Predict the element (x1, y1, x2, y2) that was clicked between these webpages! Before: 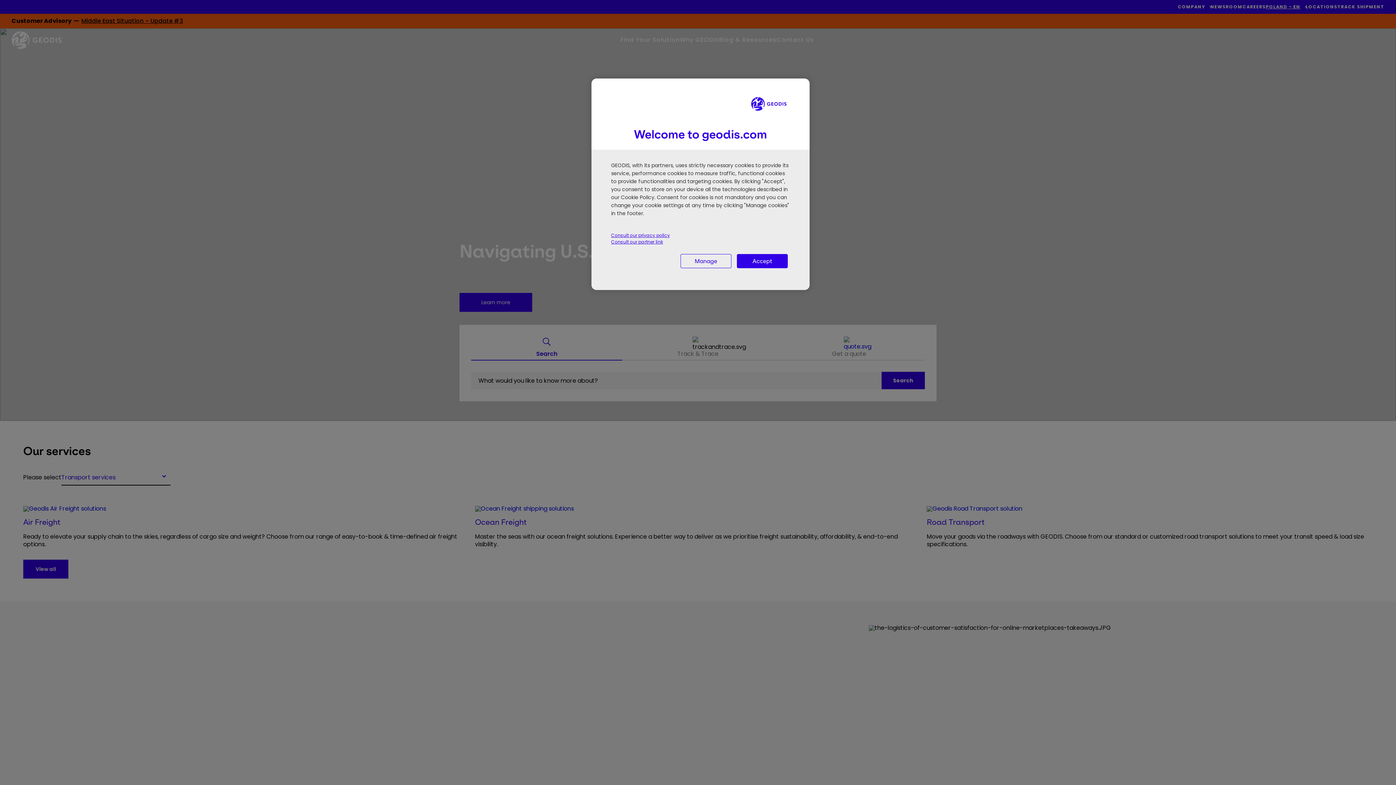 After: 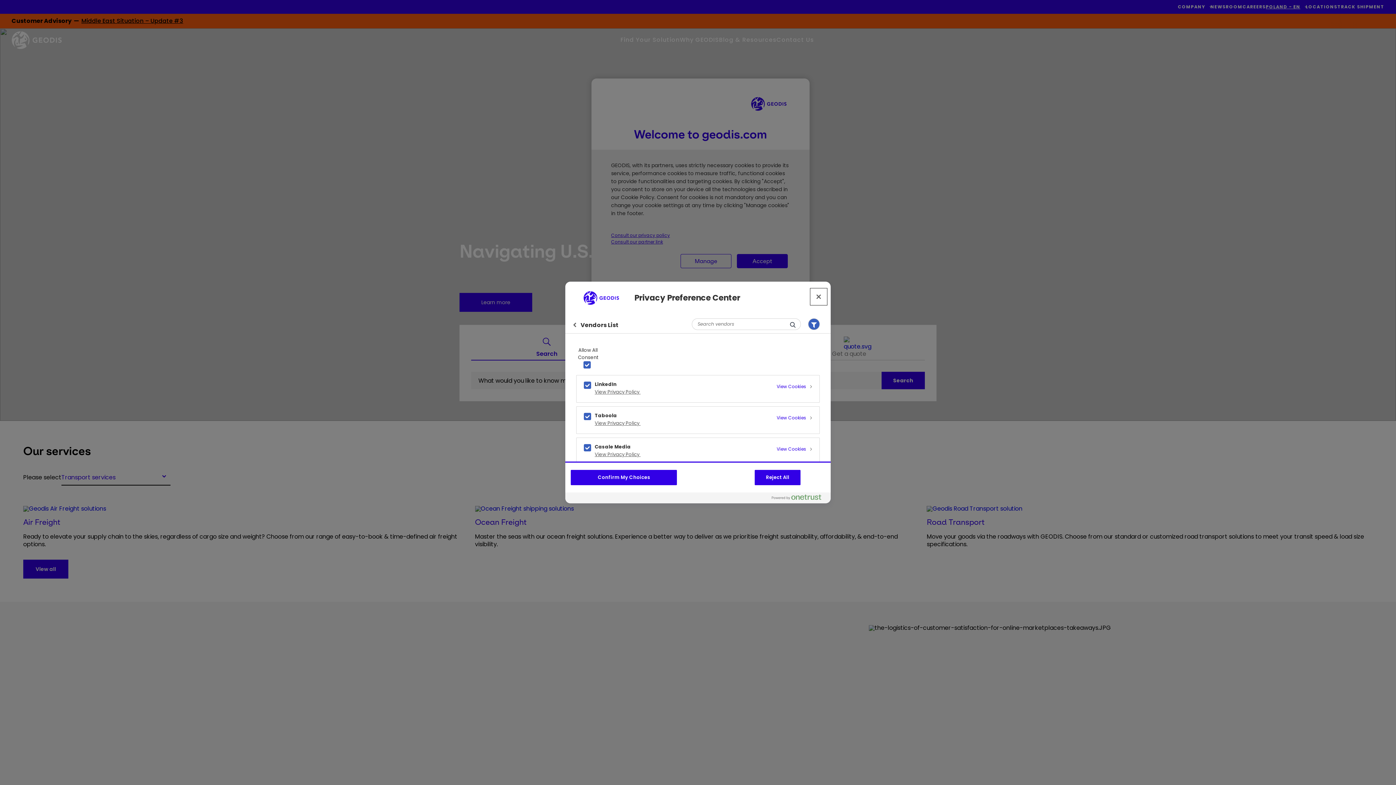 Action: bbox: (611, 238, 663, 245) label: Consult our partner link